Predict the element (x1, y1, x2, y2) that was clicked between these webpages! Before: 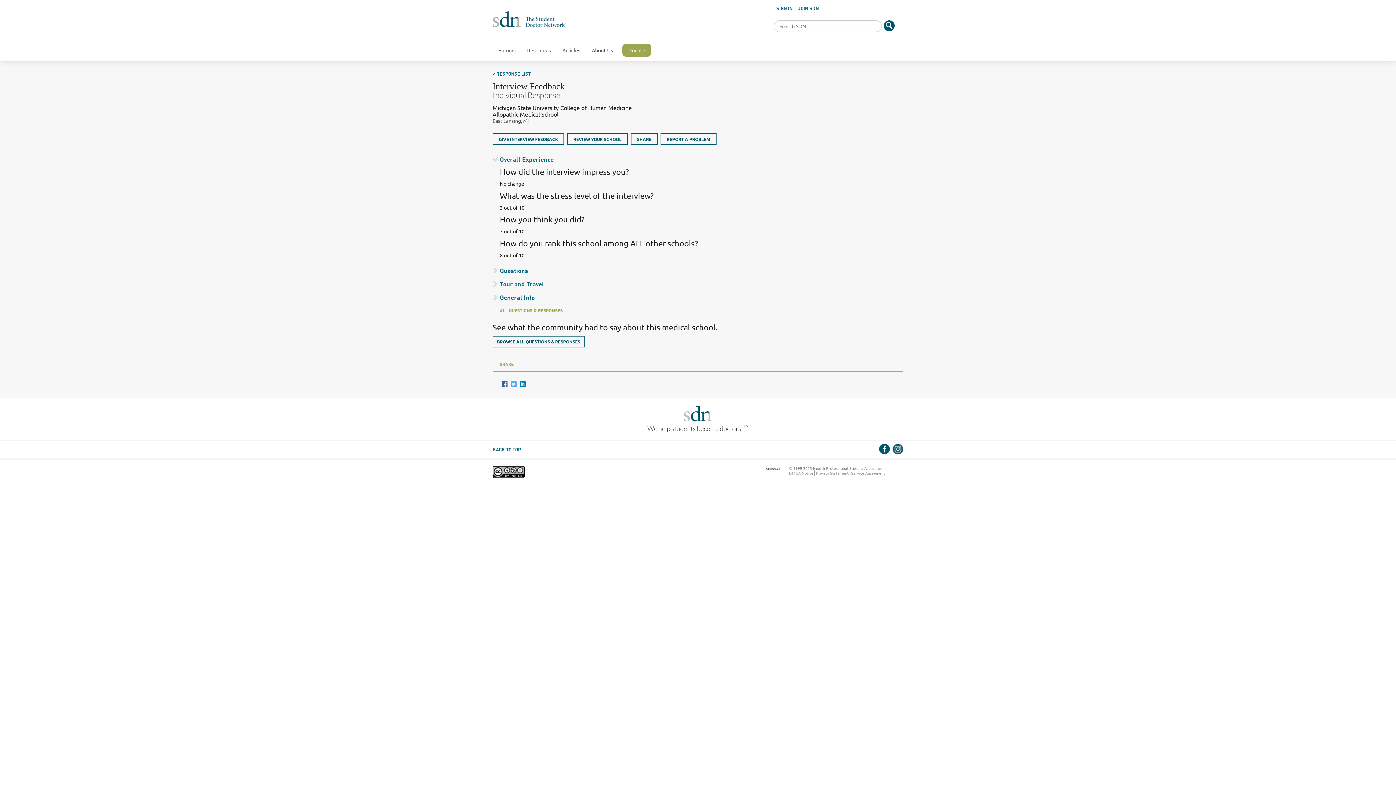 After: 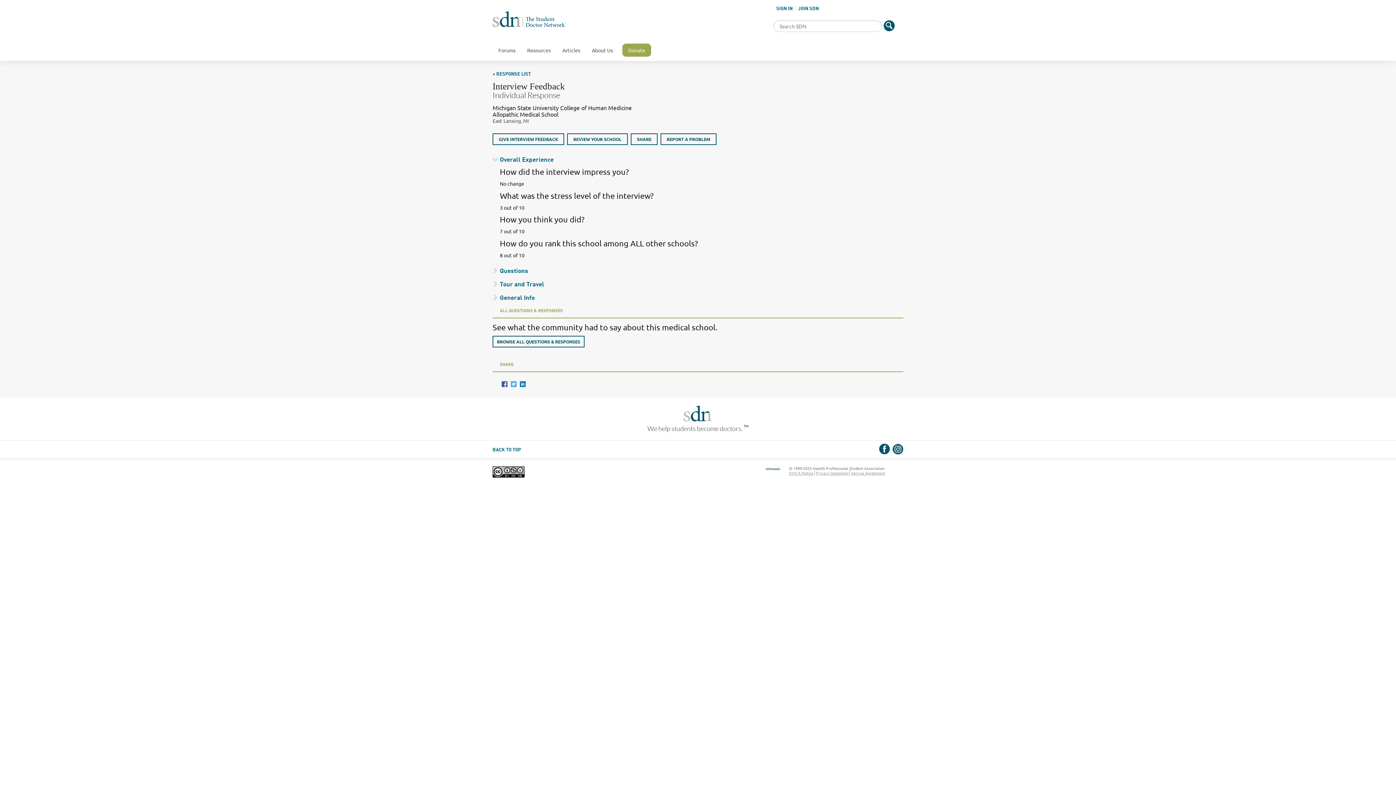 Action: bbox: (510, 381, 516, 387)